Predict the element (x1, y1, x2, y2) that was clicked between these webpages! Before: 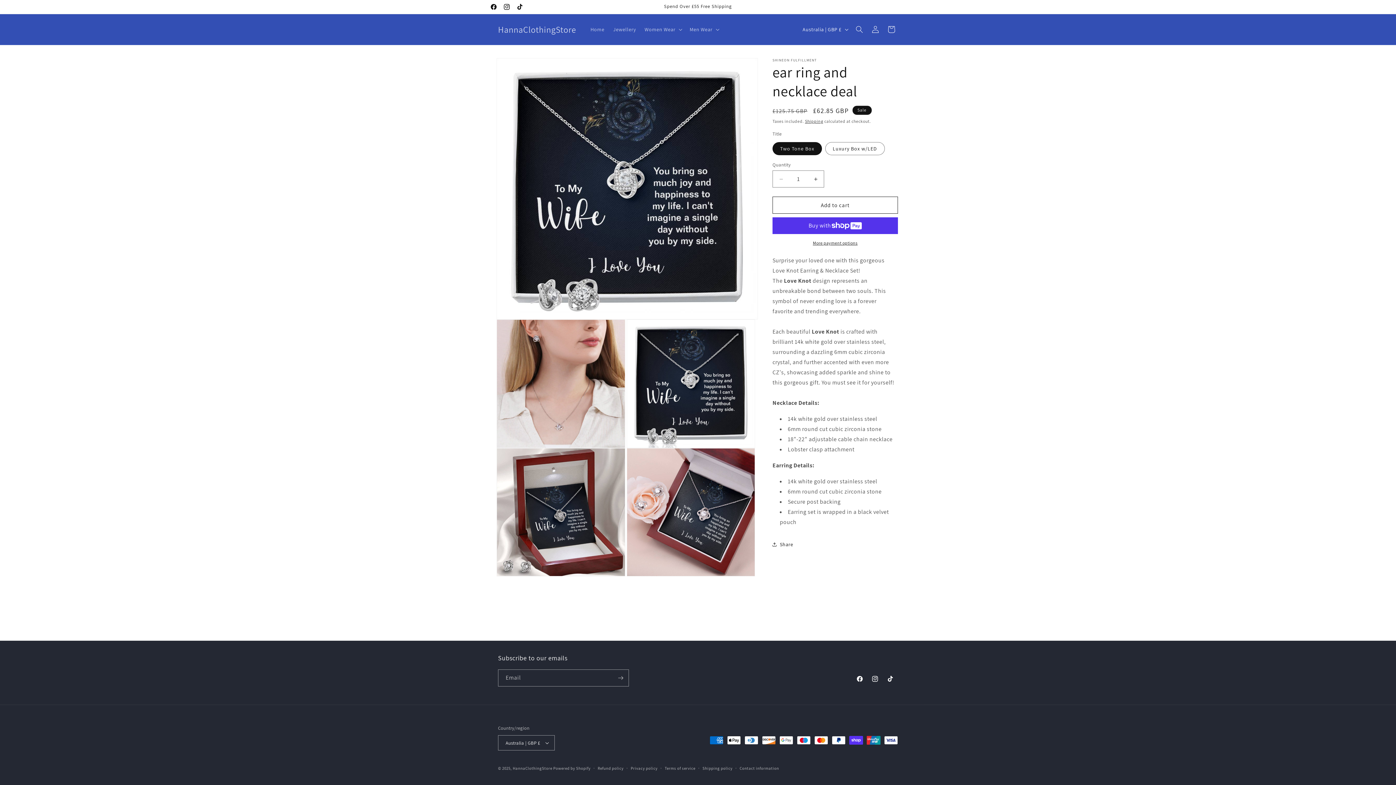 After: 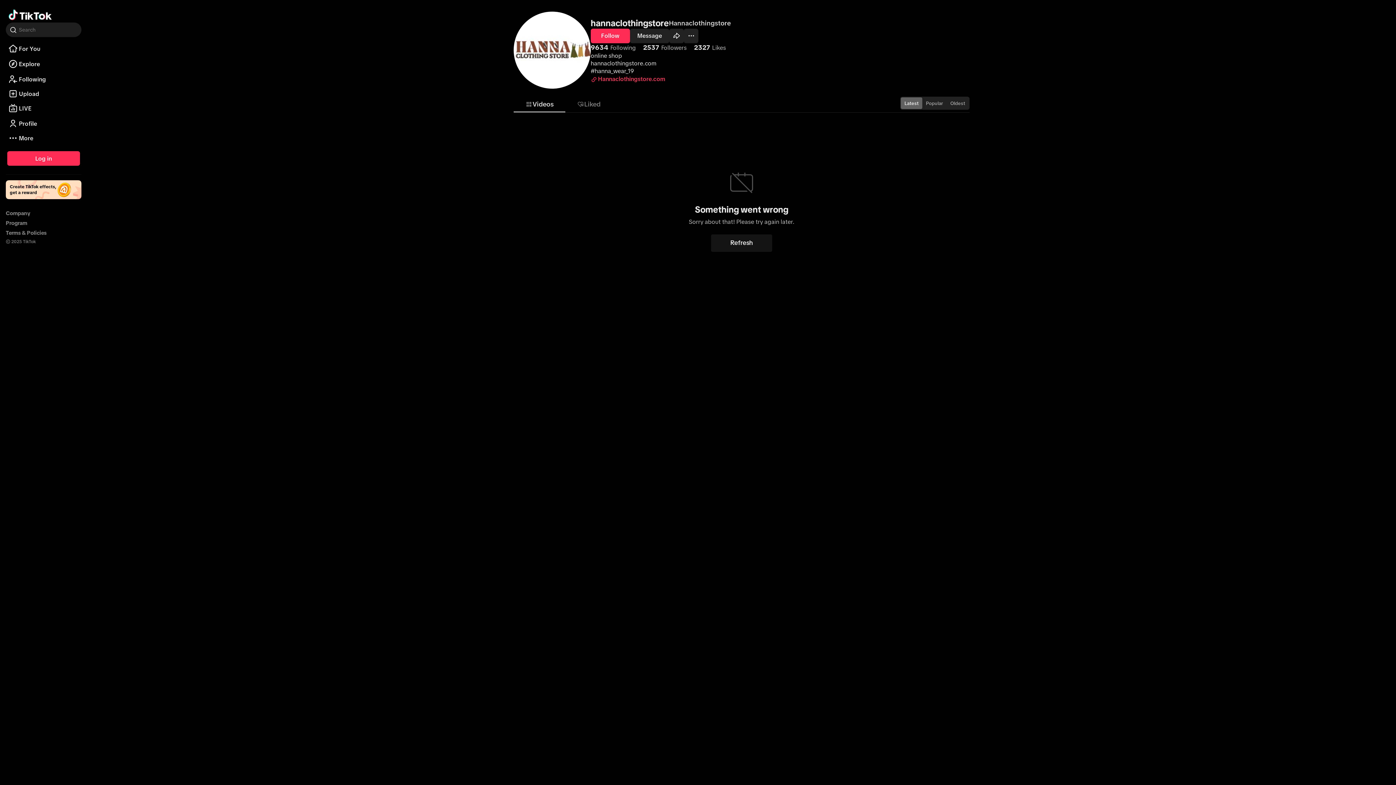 Action: label: TikTok bbox: (882, 671, 898, 686)